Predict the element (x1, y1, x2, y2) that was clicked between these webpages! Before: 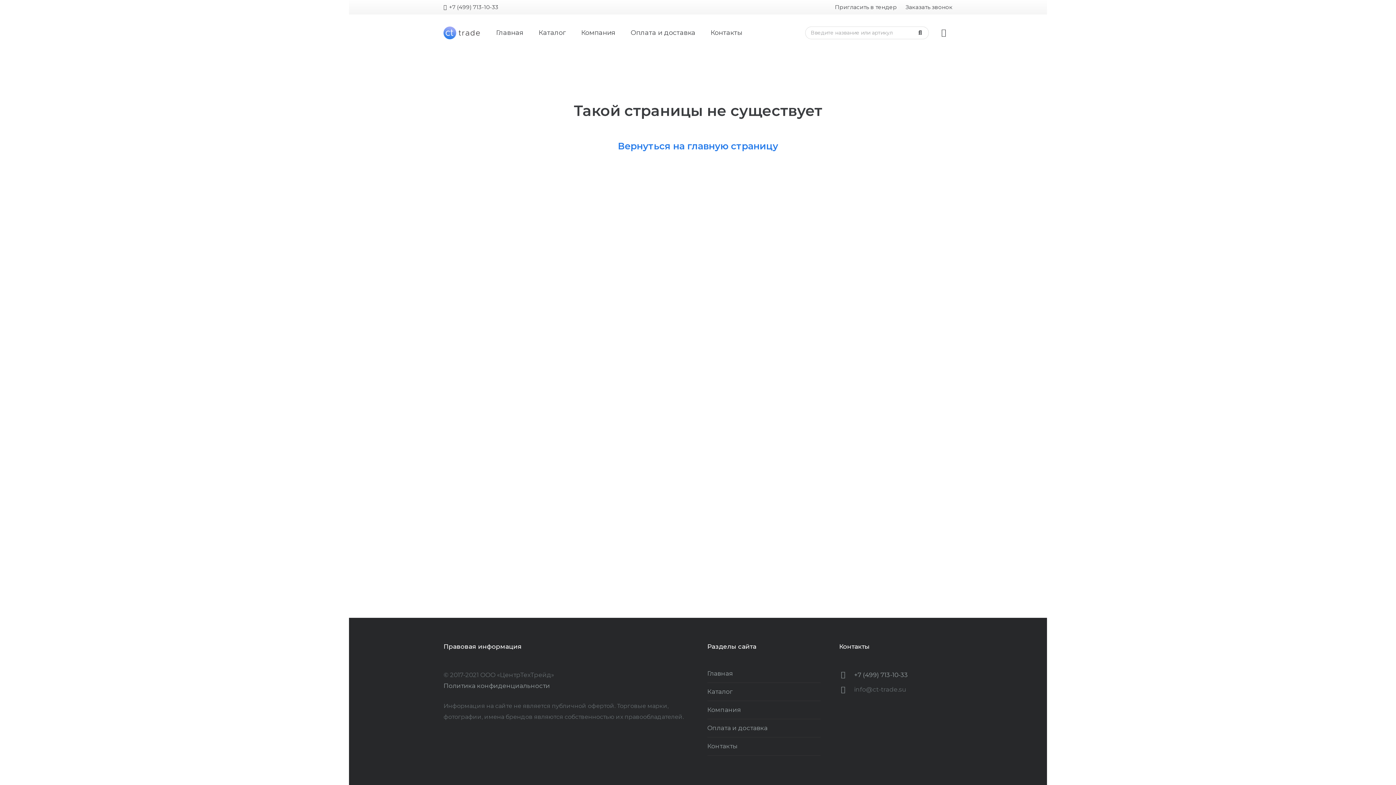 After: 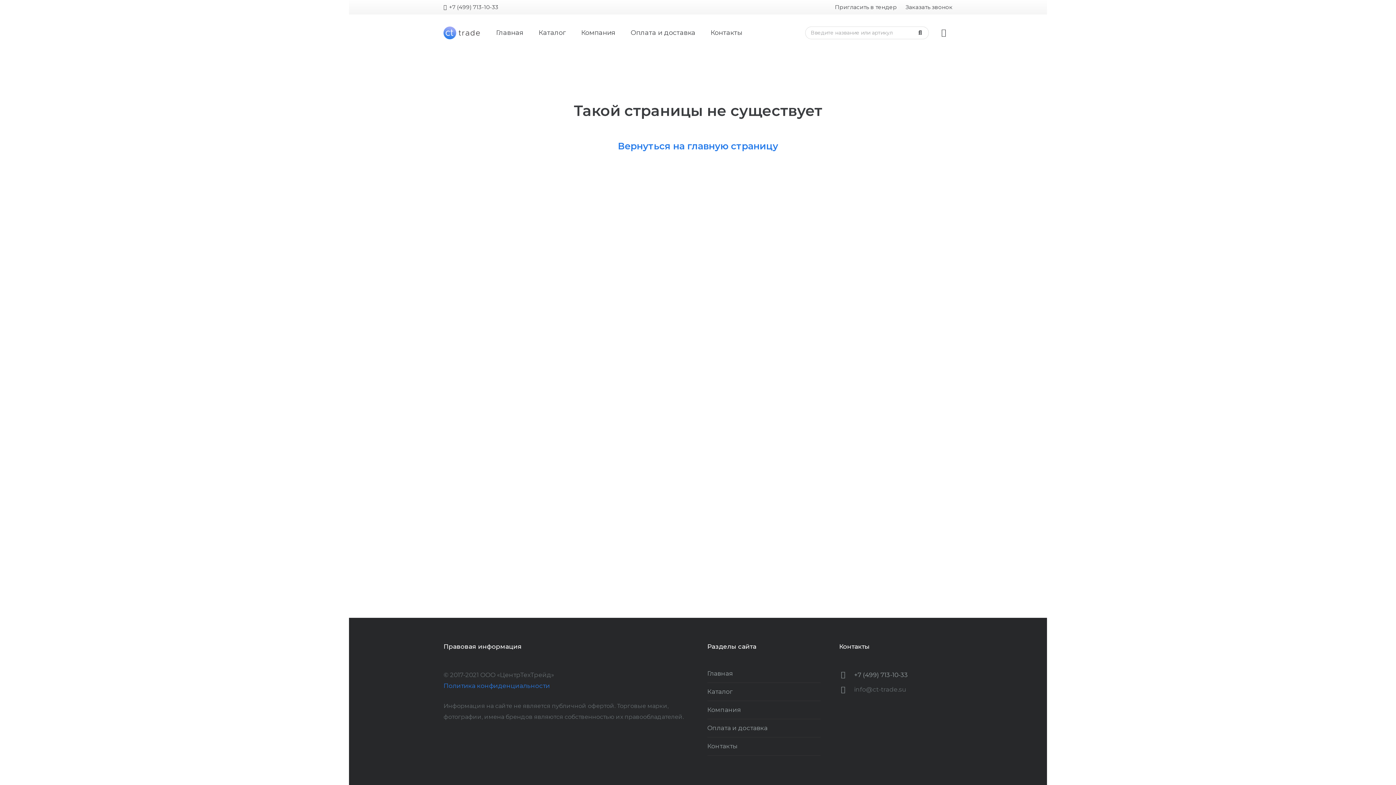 Action: label: Политика конфиденциальности bbox: (443, 682, 550, 689)